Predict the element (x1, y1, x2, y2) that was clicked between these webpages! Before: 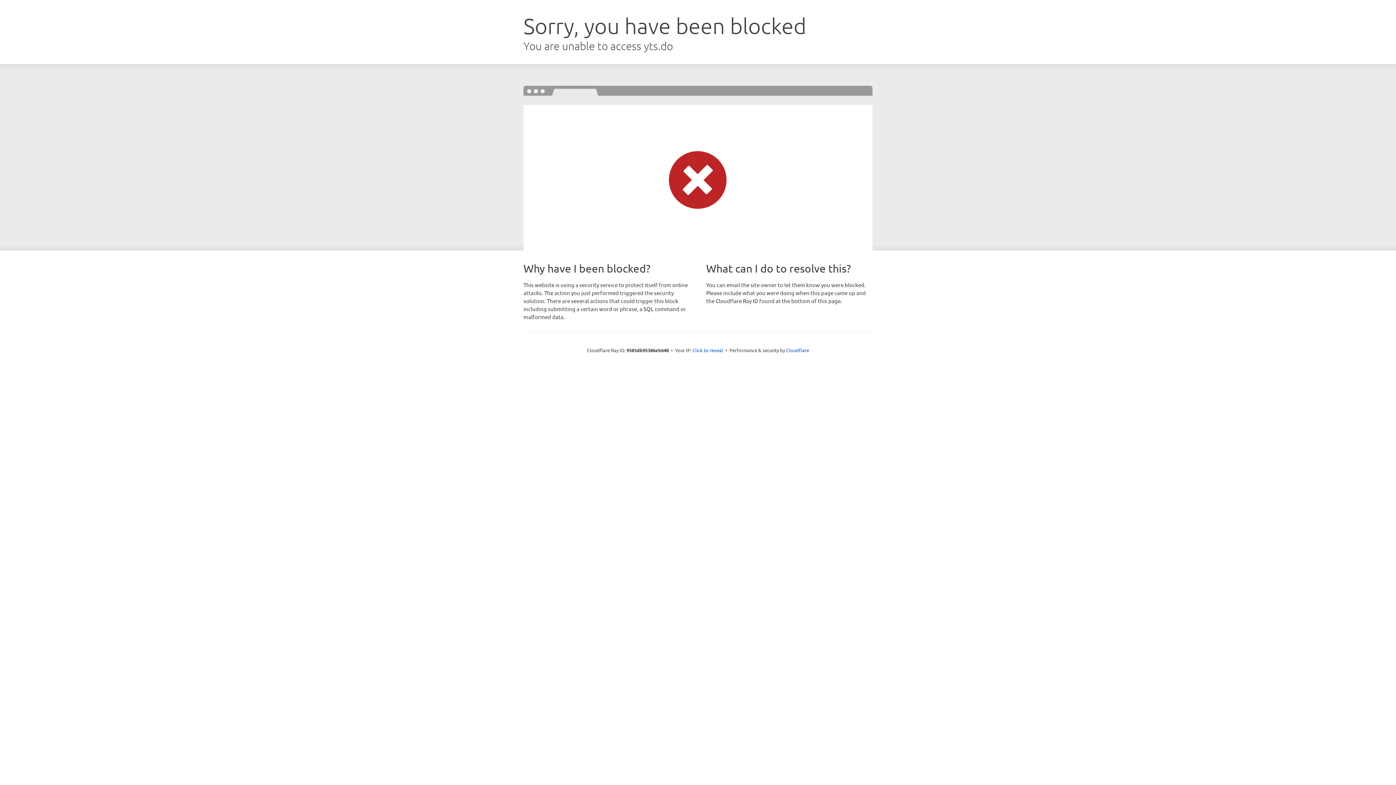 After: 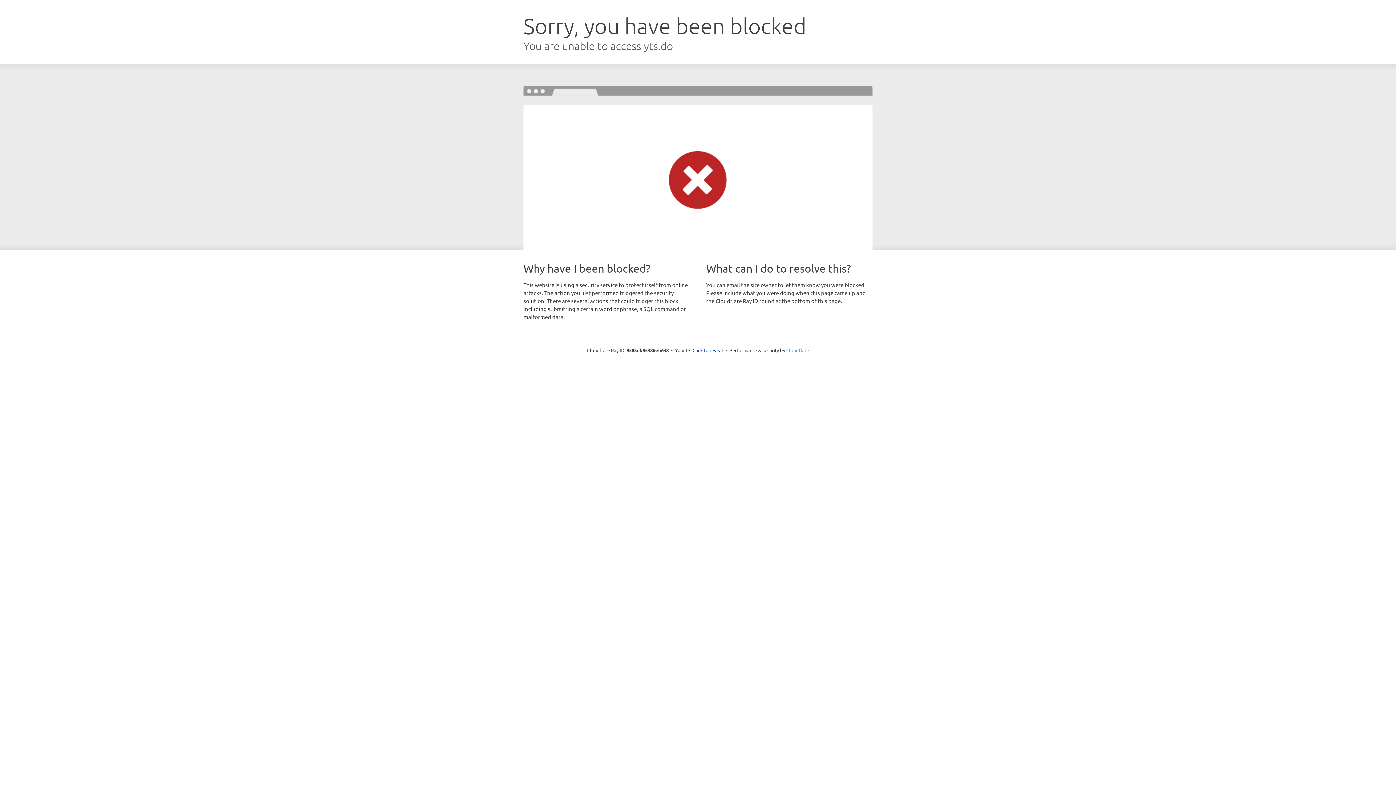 Action: label: Cloudflare bbox: (786, 347, 809, 353)